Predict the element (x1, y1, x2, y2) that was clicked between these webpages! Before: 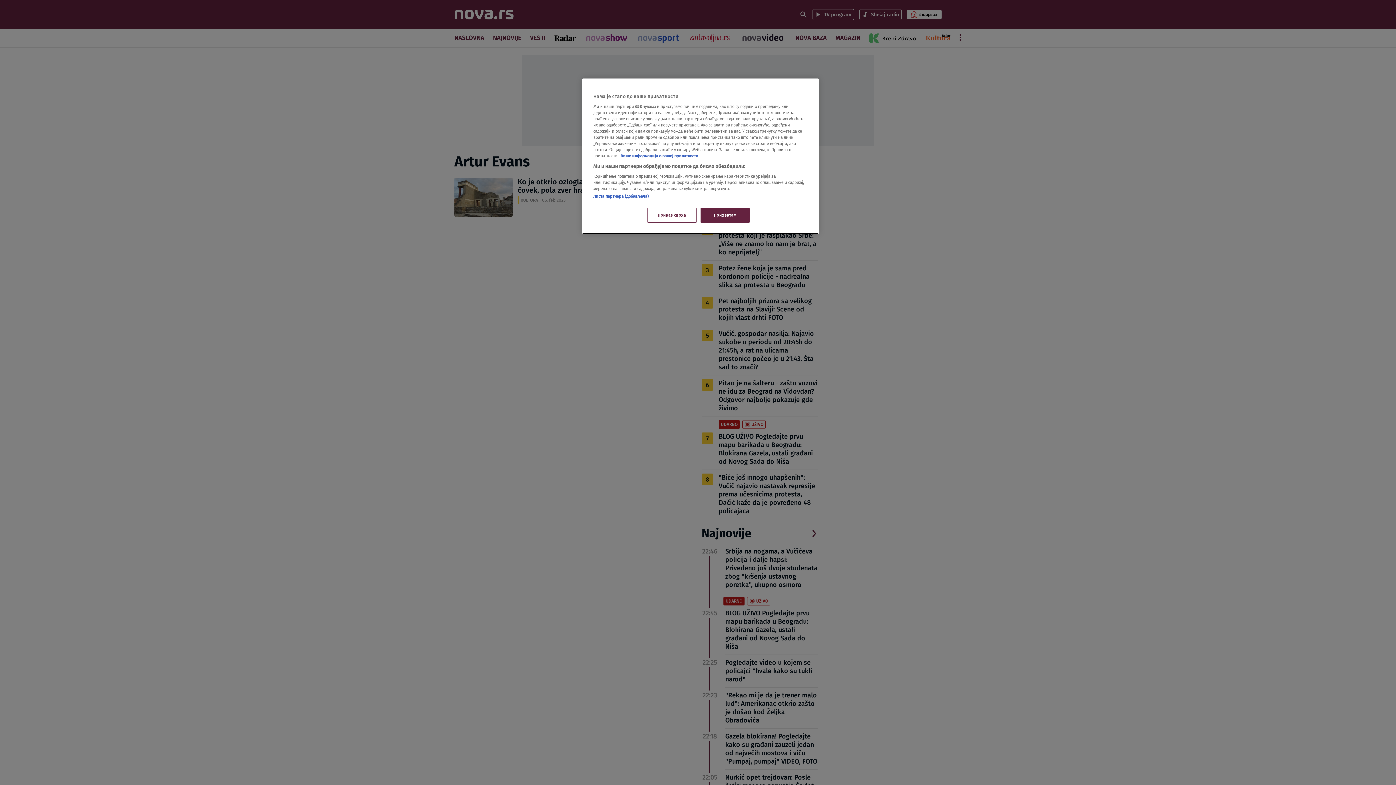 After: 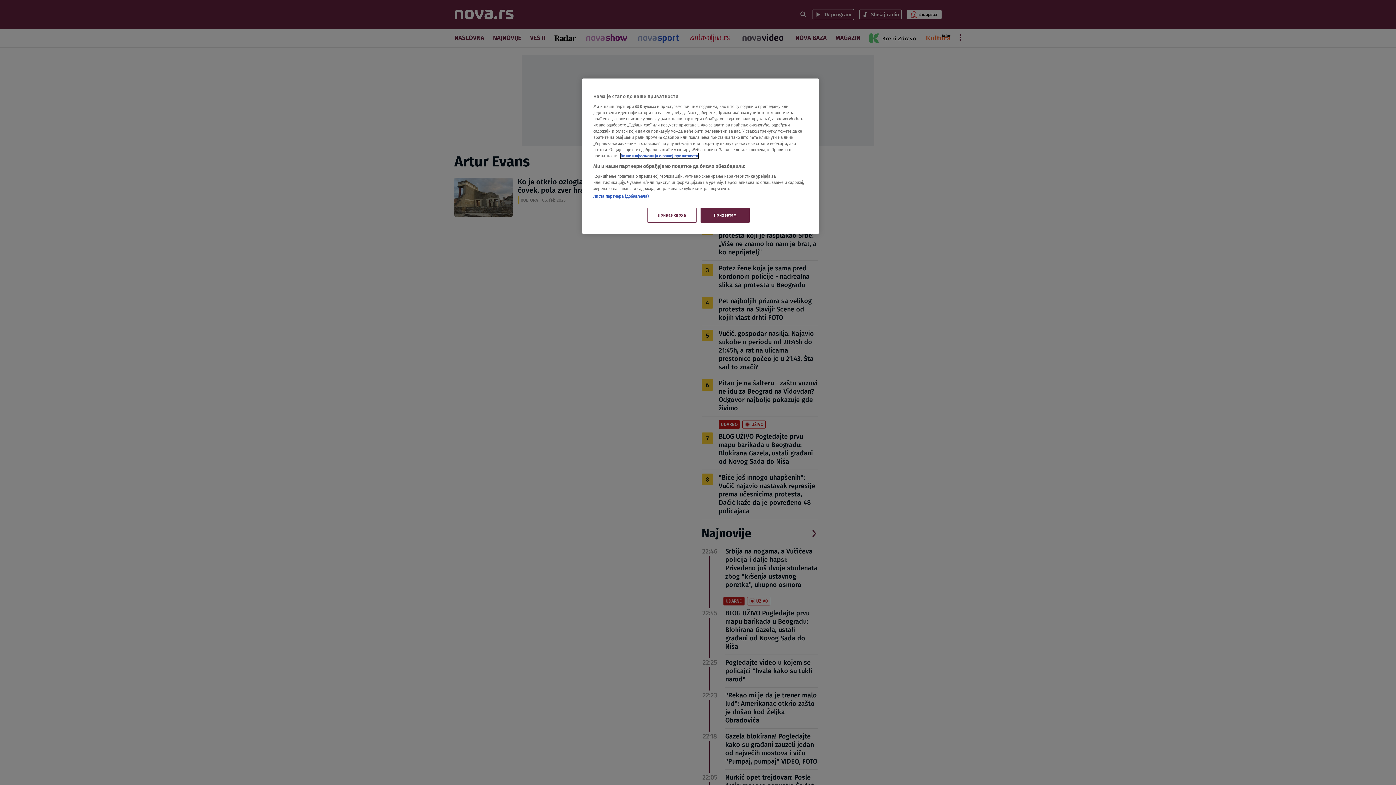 Action: bbox: (620, 153, 698, 158) label: Више о политици приватности, opens in a new tab